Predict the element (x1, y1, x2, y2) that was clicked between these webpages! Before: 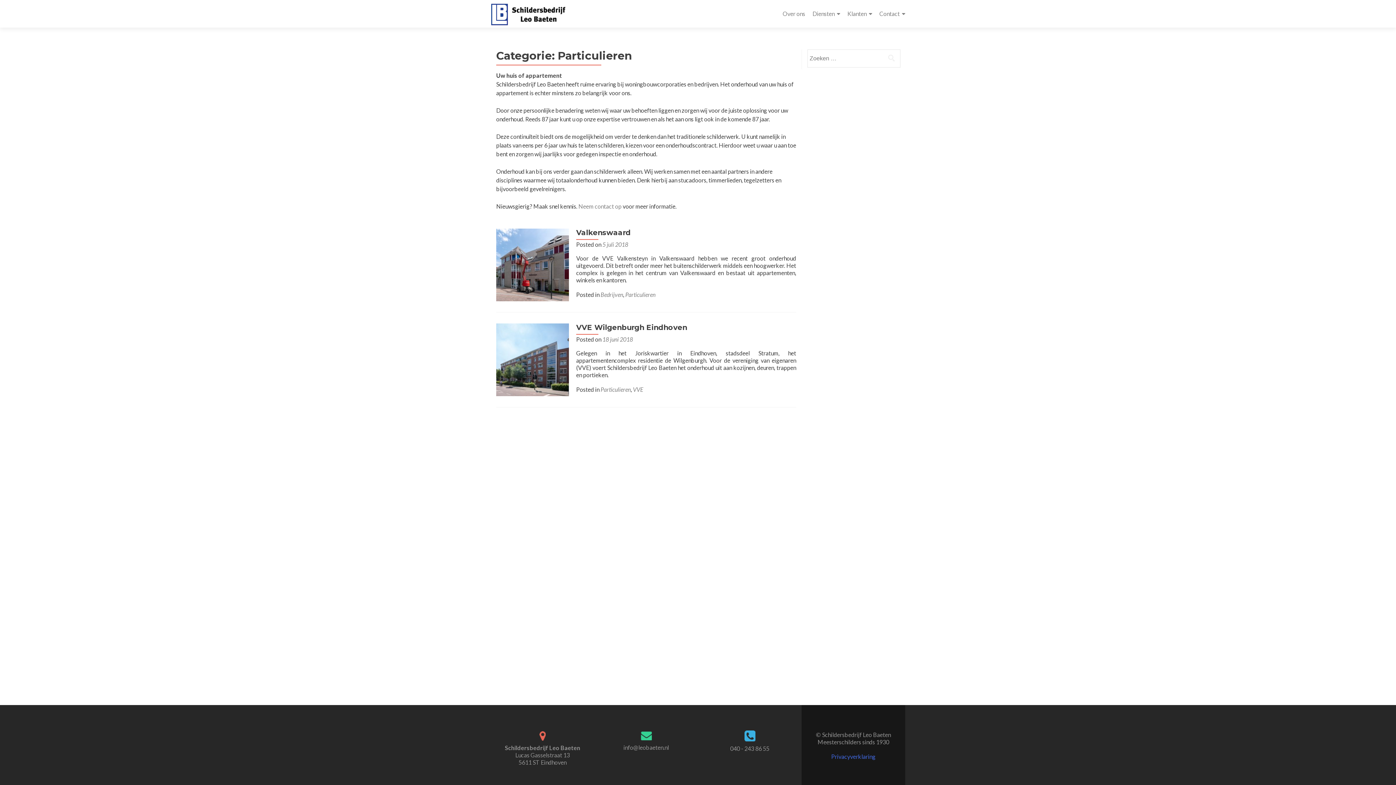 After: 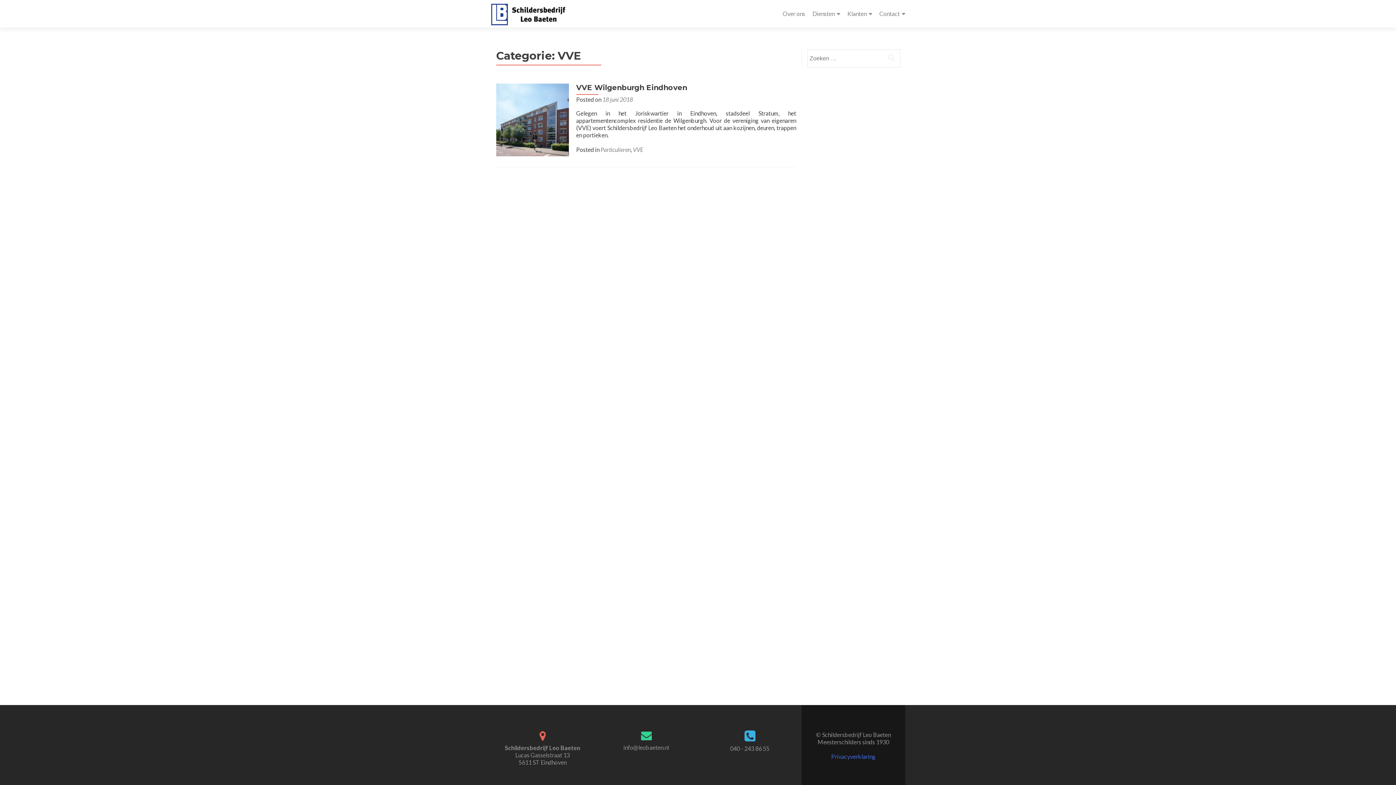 Action: label: VVE bbox: (633, 386, 643, 393)